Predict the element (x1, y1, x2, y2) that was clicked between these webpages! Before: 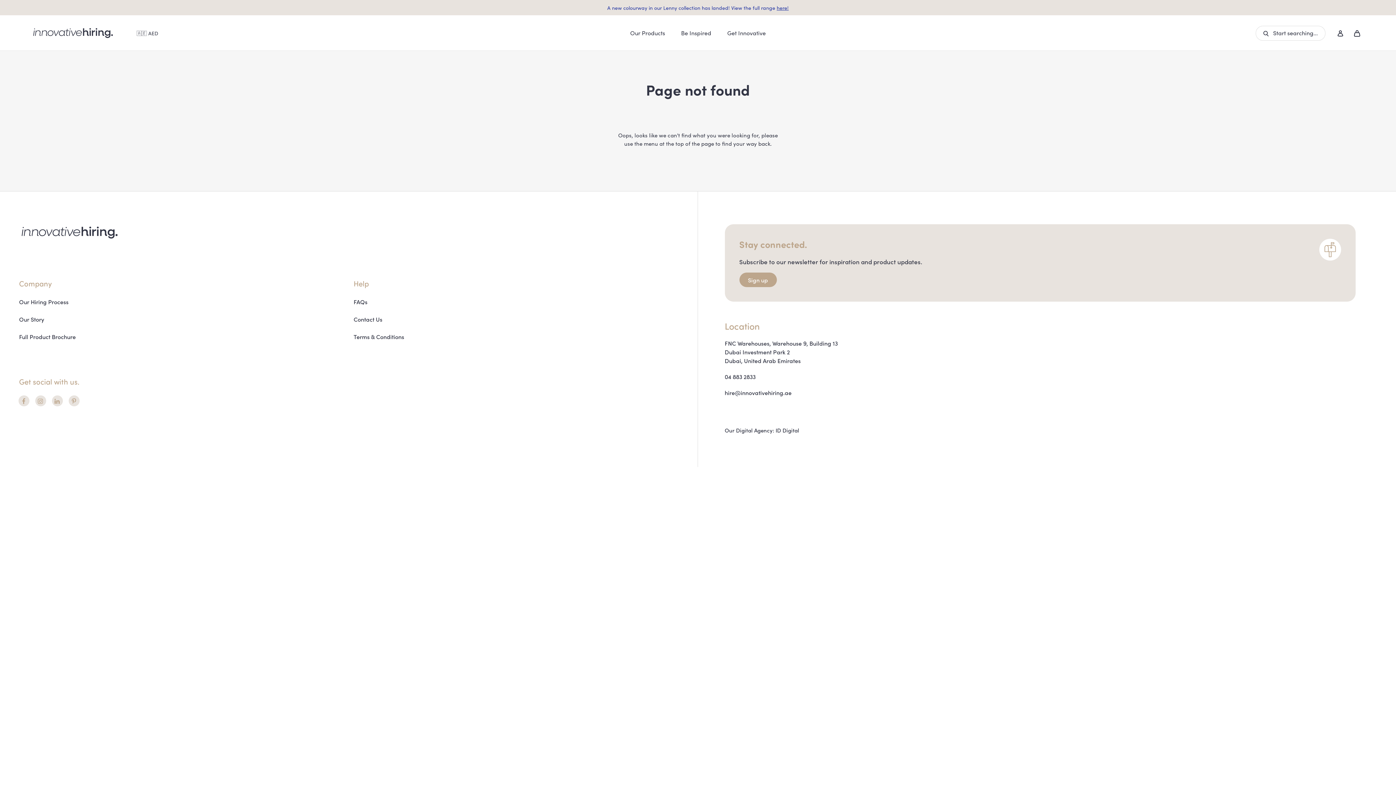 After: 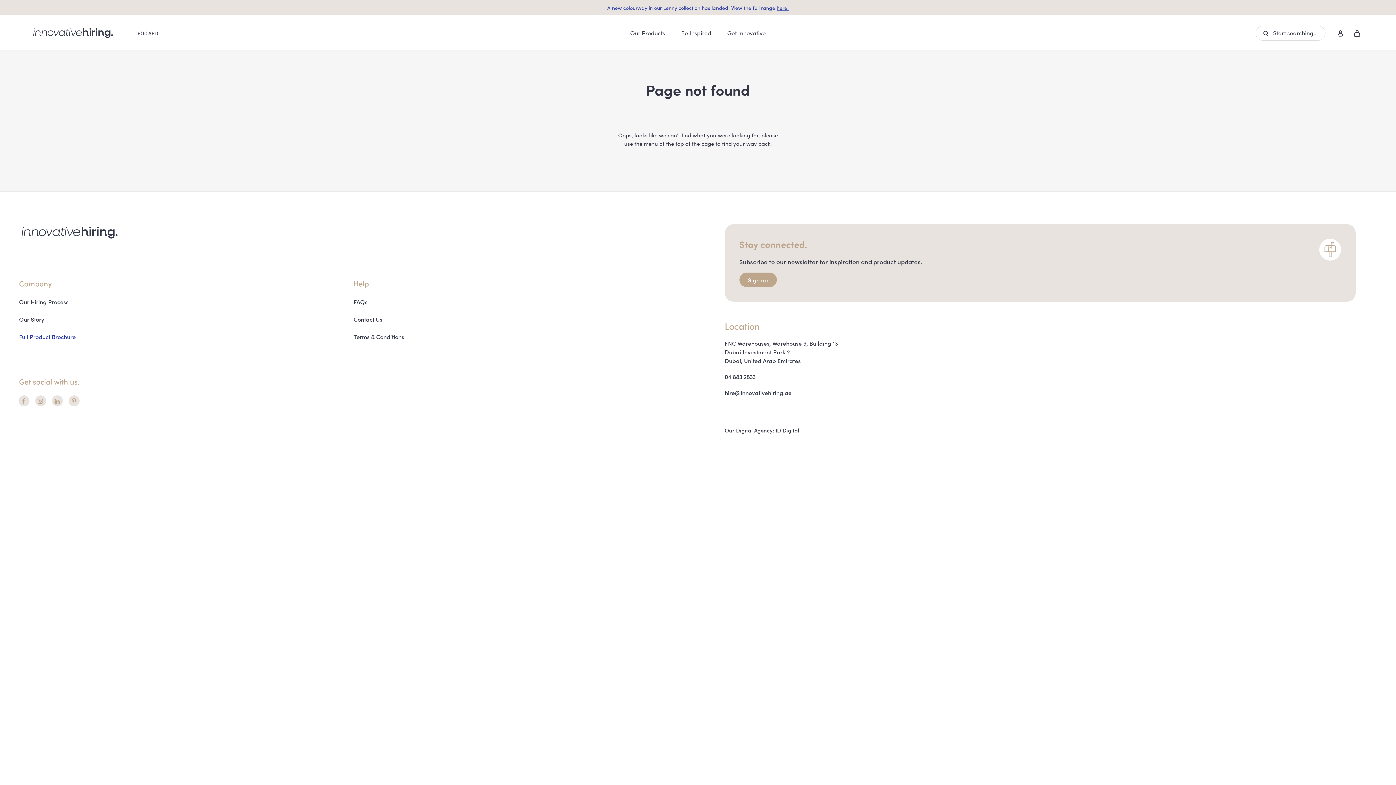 Action: label: Full Product Brochure bbox: (19, 332, 75, 340)